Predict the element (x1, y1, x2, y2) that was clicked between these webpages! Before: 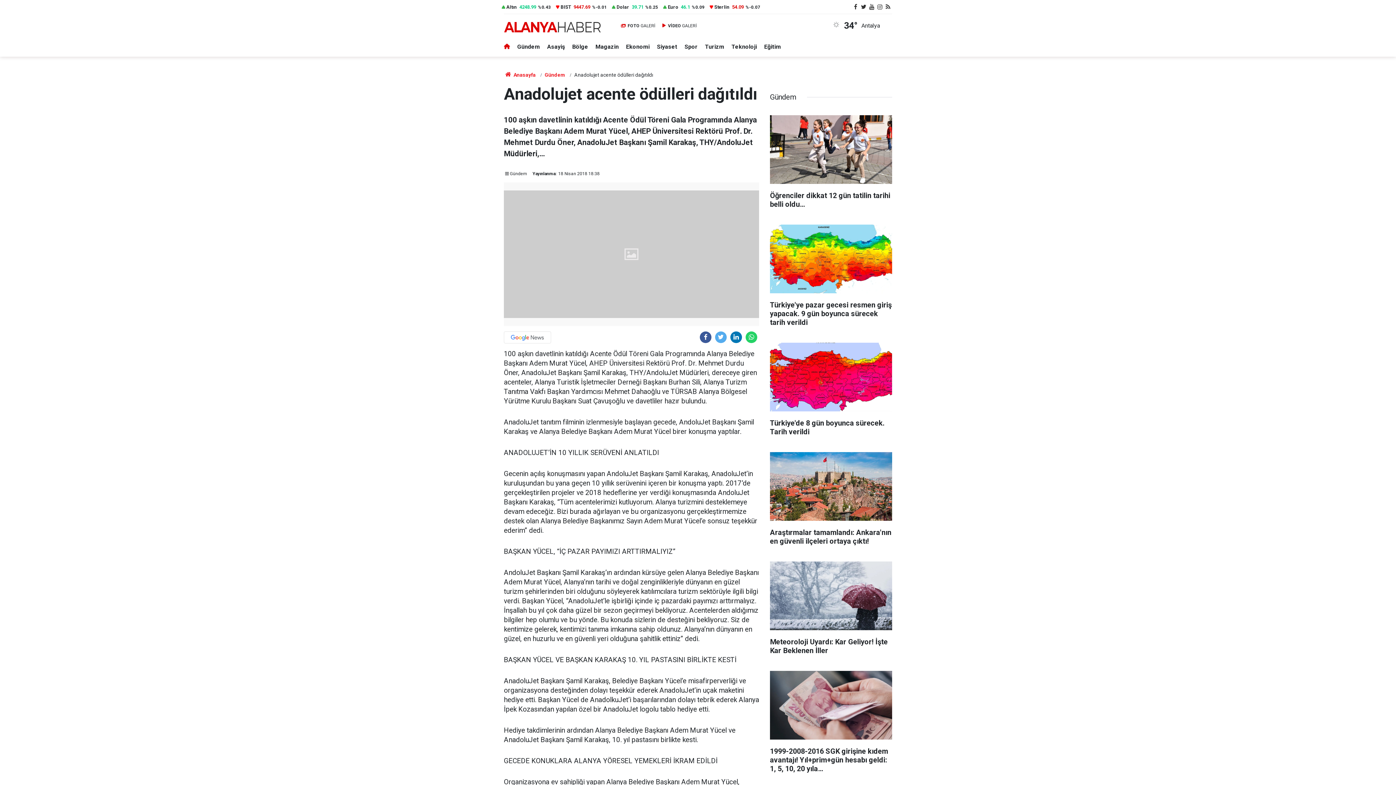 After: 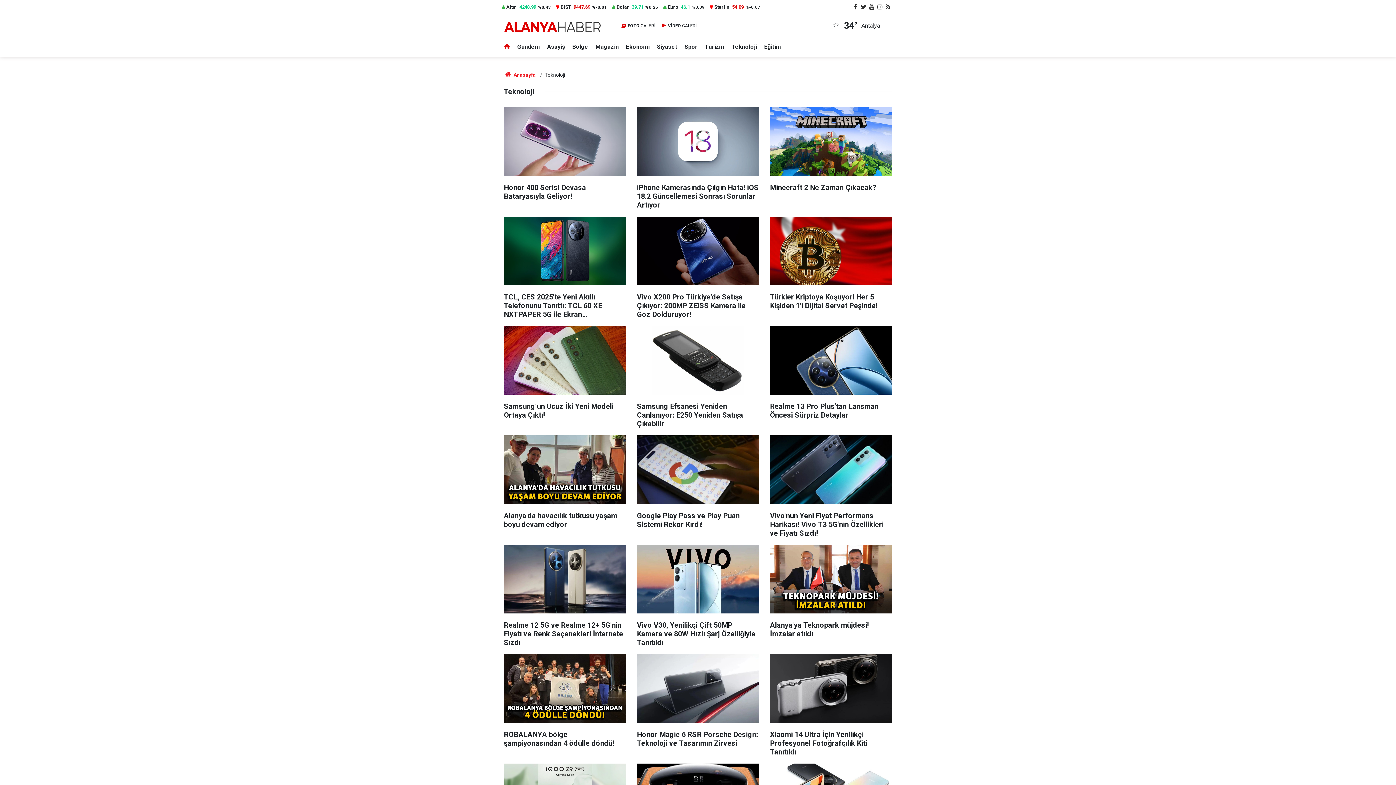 Action: label: Teknoloji bbox: (731, 43, 757, 50)